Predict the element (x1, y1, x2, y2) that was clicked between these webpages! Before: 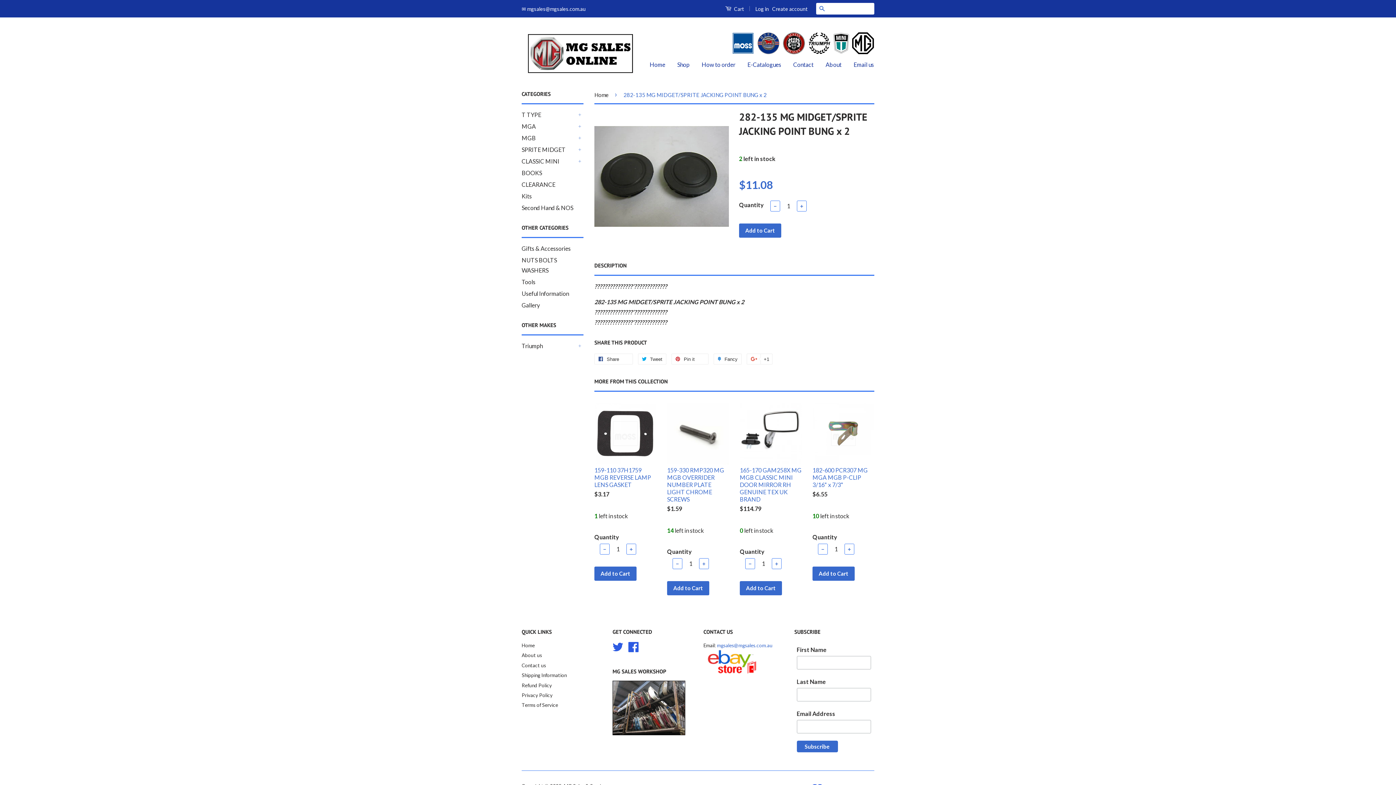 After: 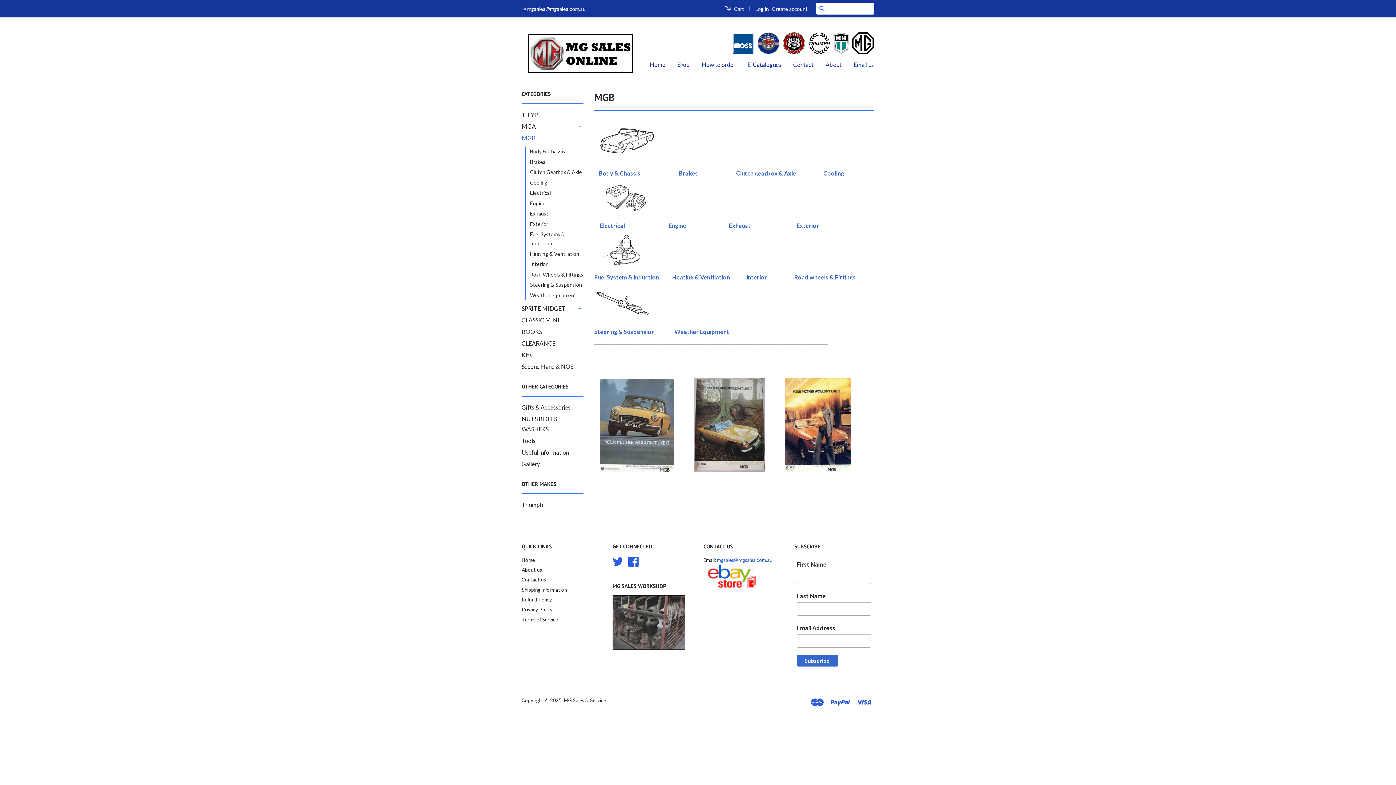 Action: label: MGB bbox: (521, 133, 576, 143)